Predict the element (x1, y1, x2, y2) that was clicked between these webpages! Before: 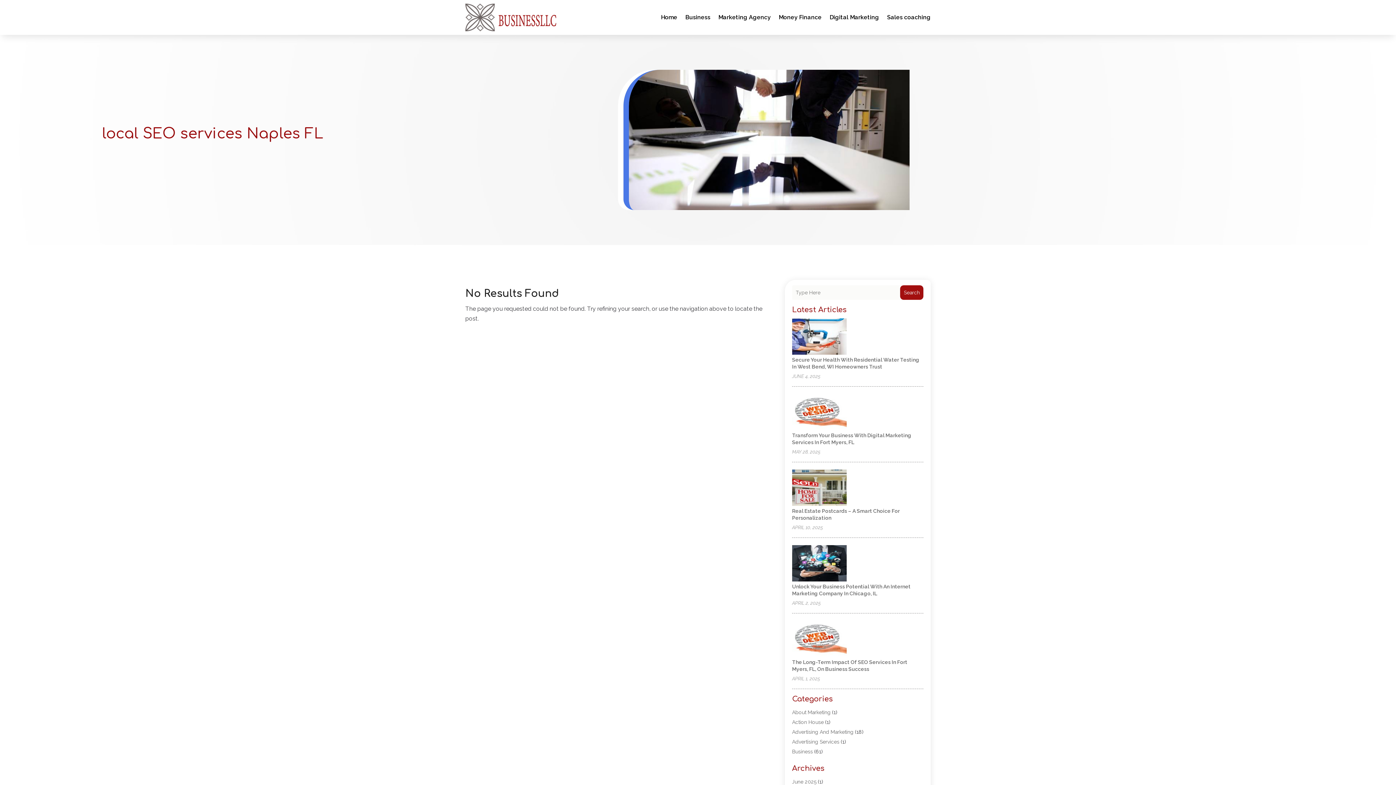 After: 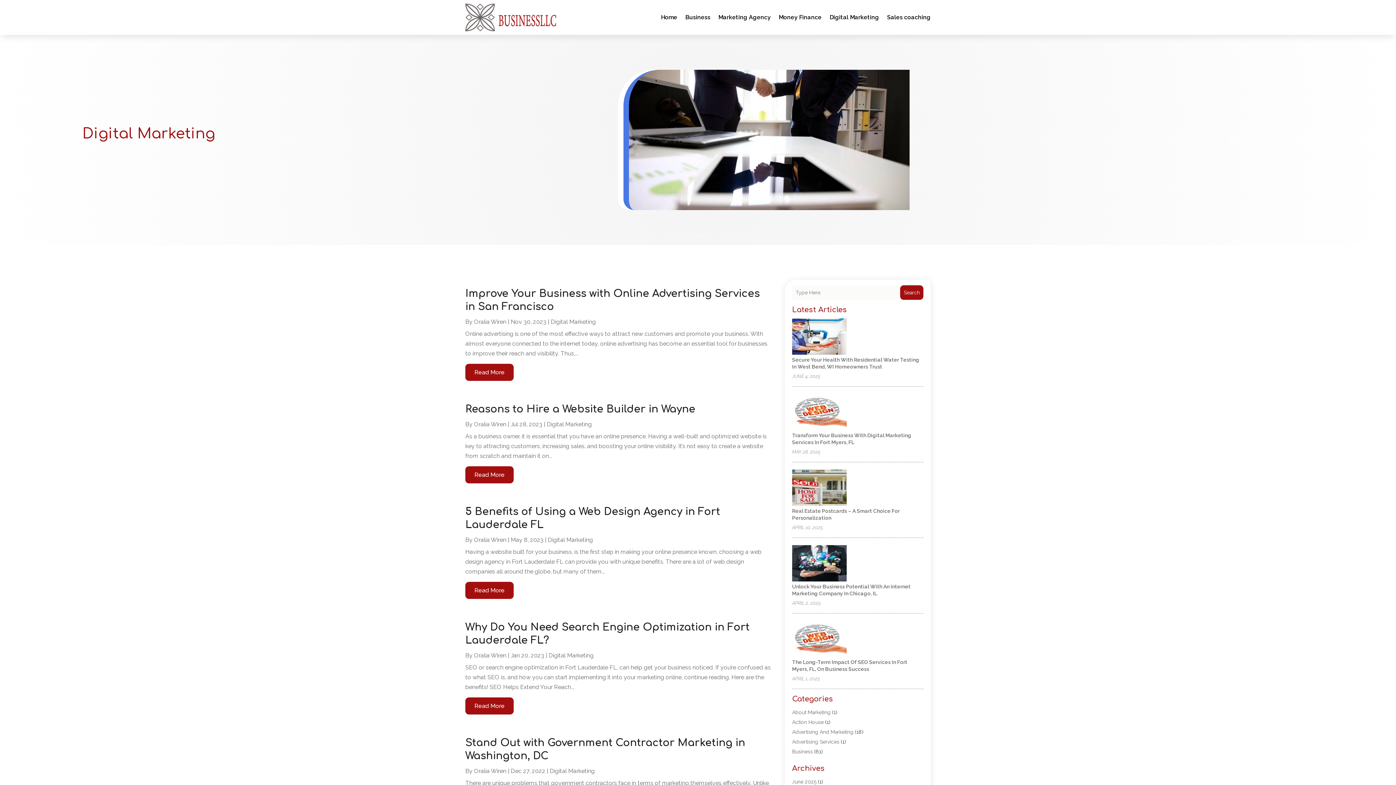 Action: bbox: (829, 3, 879, 31) label: Digital Marketing